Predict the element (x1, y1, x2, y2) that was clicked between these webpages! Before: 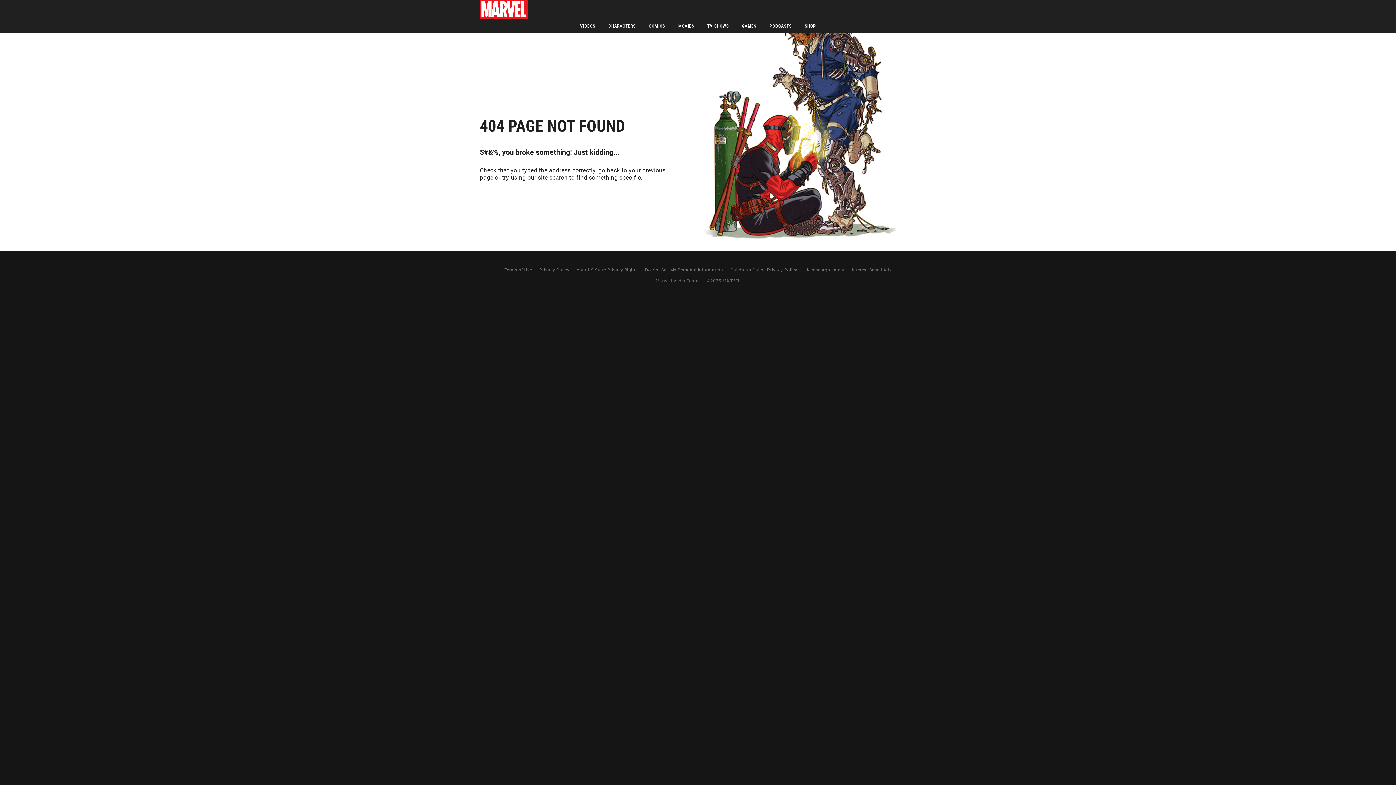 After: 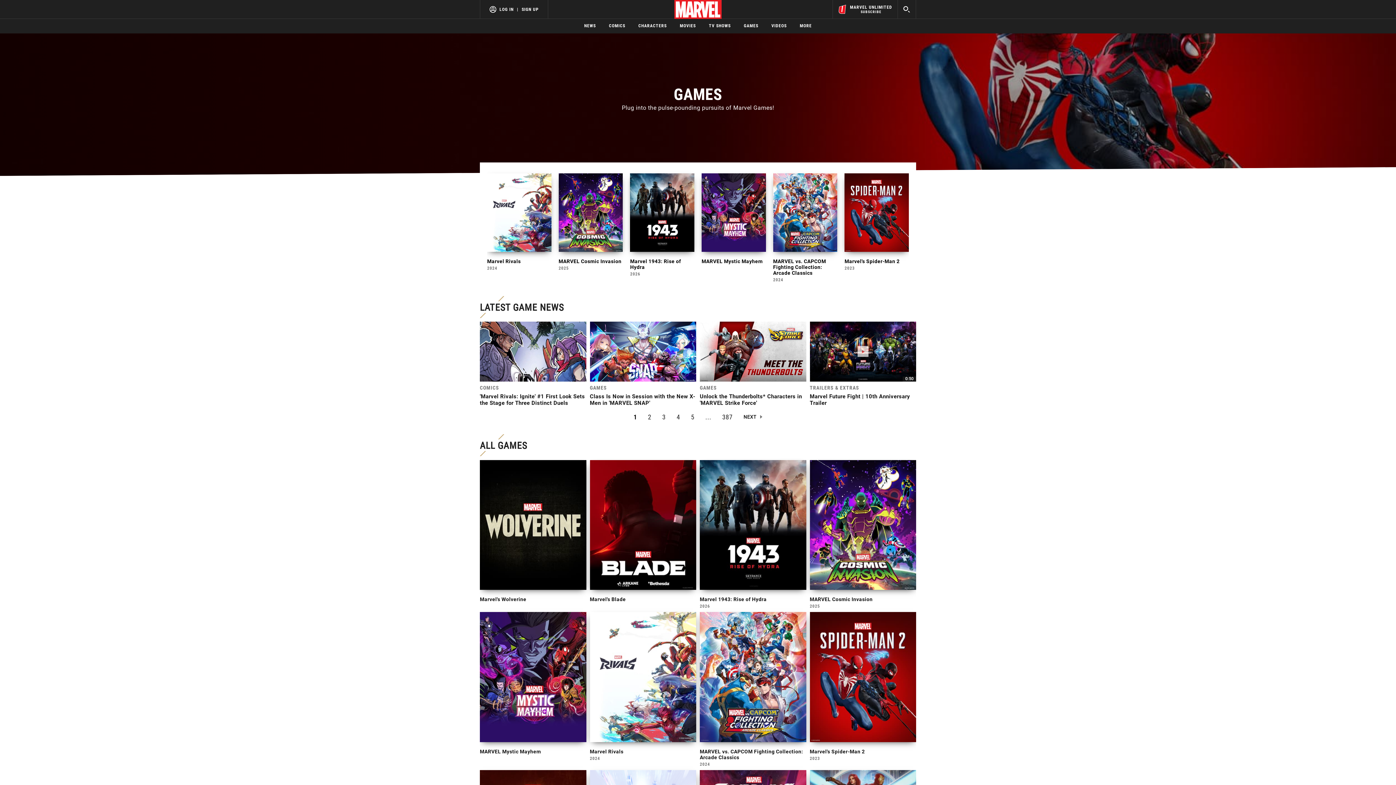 Action: label: GAMES bbox: (735, 23, 763, 29)